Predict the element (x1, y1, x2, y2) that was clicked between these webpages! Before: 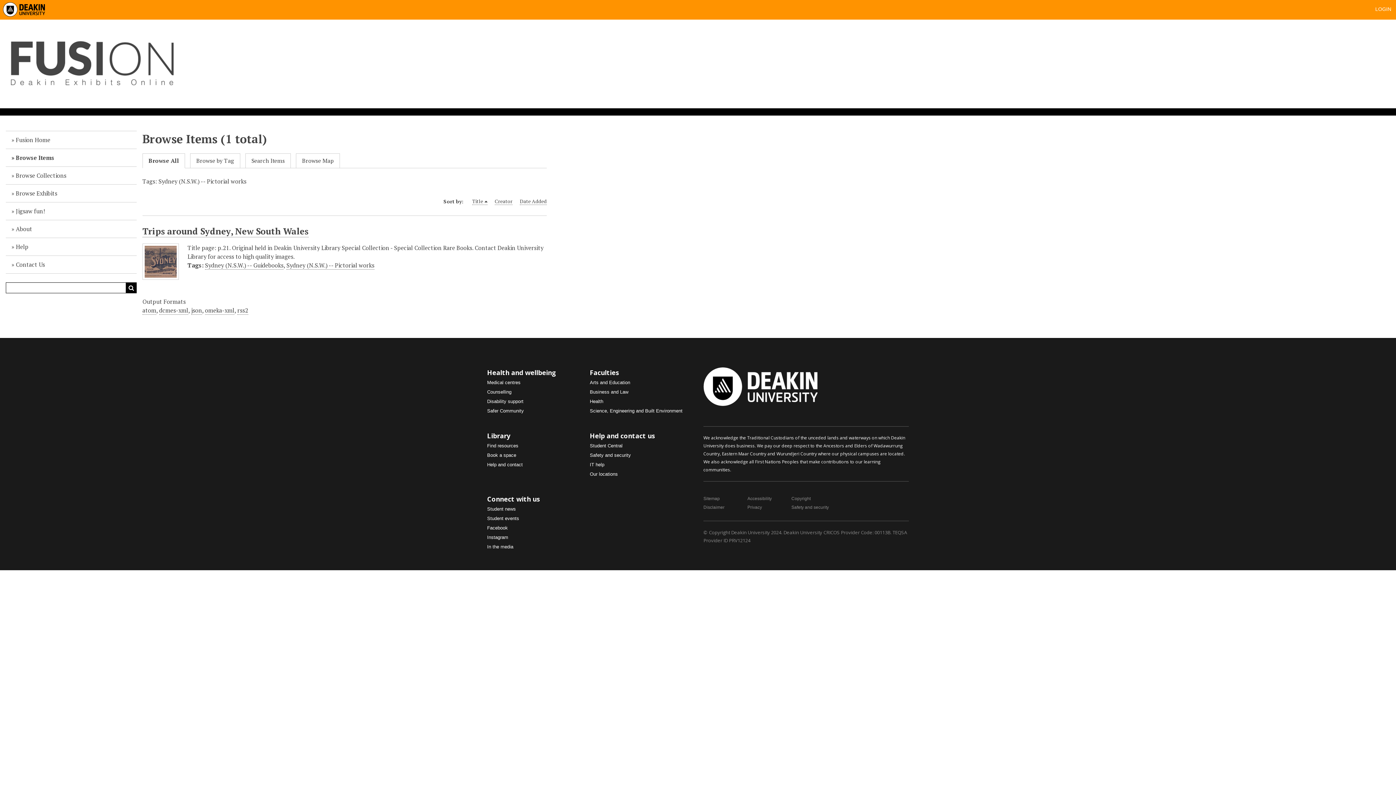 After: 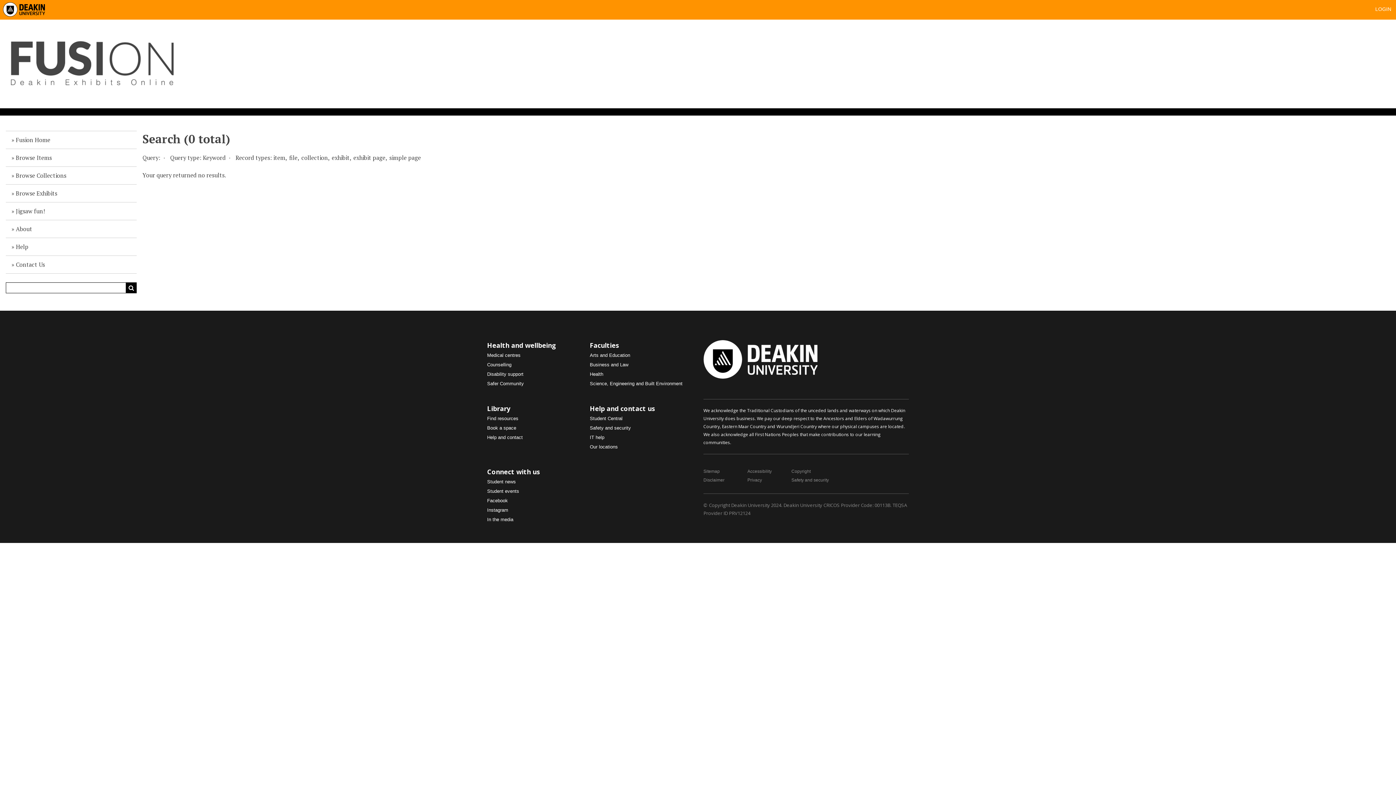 Action: bbox: (125, 282, 136, 293) label: Search